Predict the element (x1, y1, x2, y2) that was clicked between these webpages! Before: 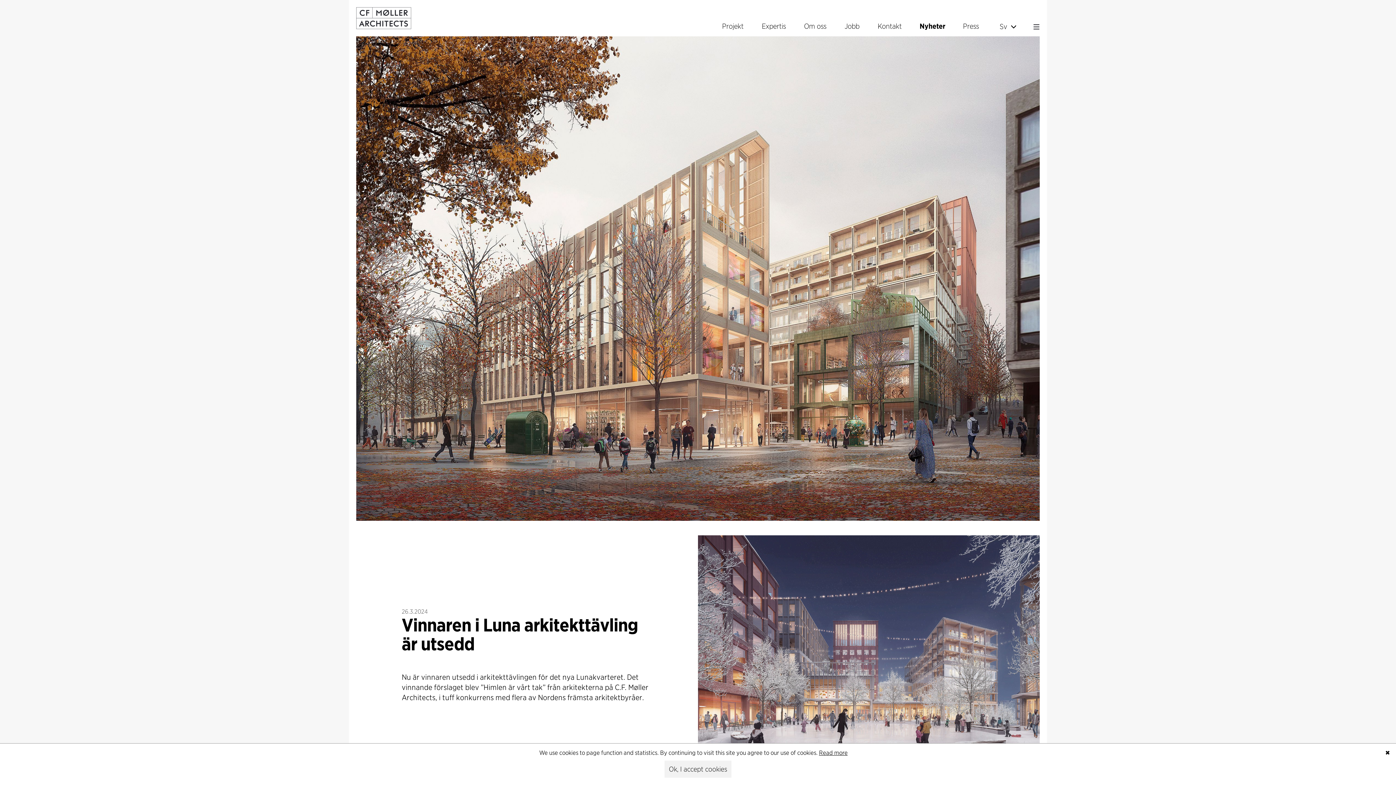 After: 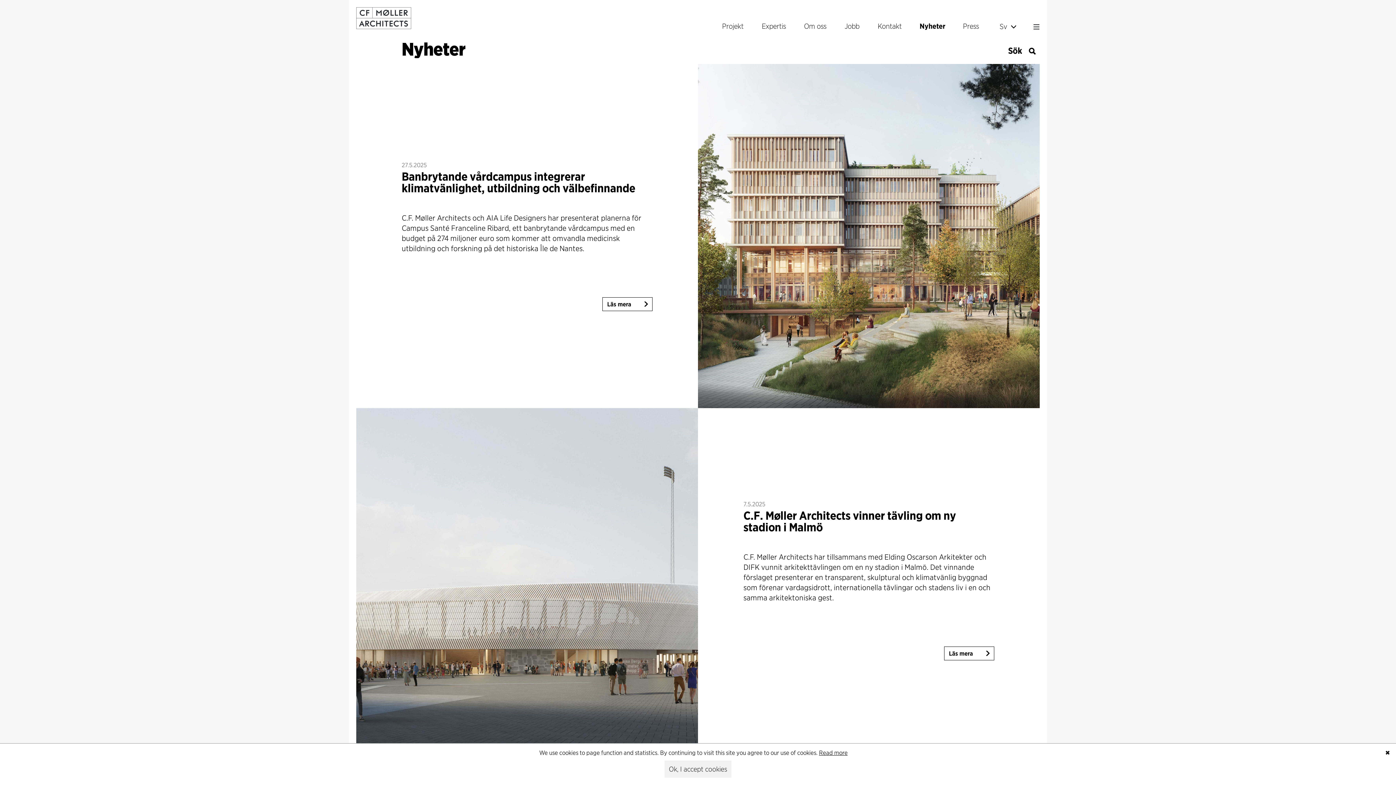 Action: label: Nyheter bbox: (919, 21, 945, 32)